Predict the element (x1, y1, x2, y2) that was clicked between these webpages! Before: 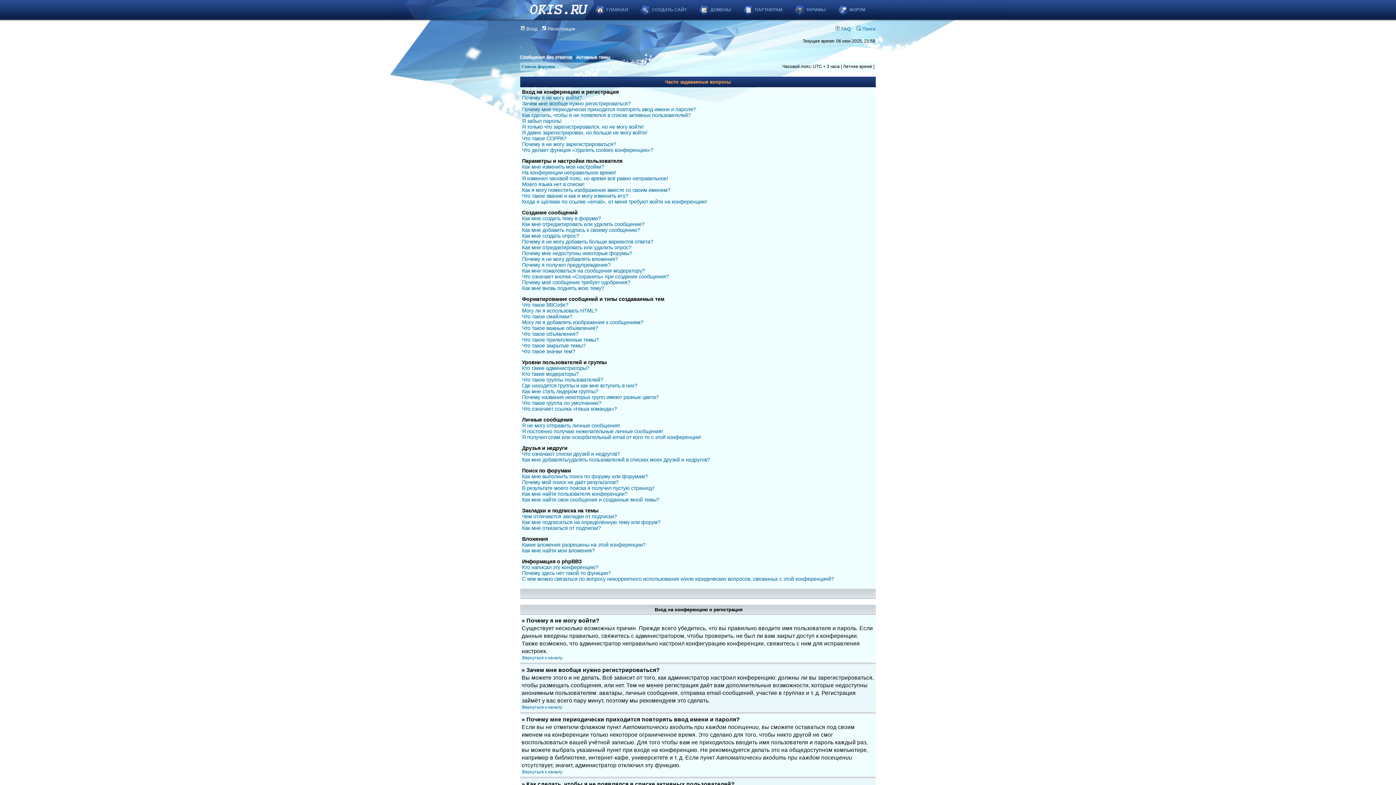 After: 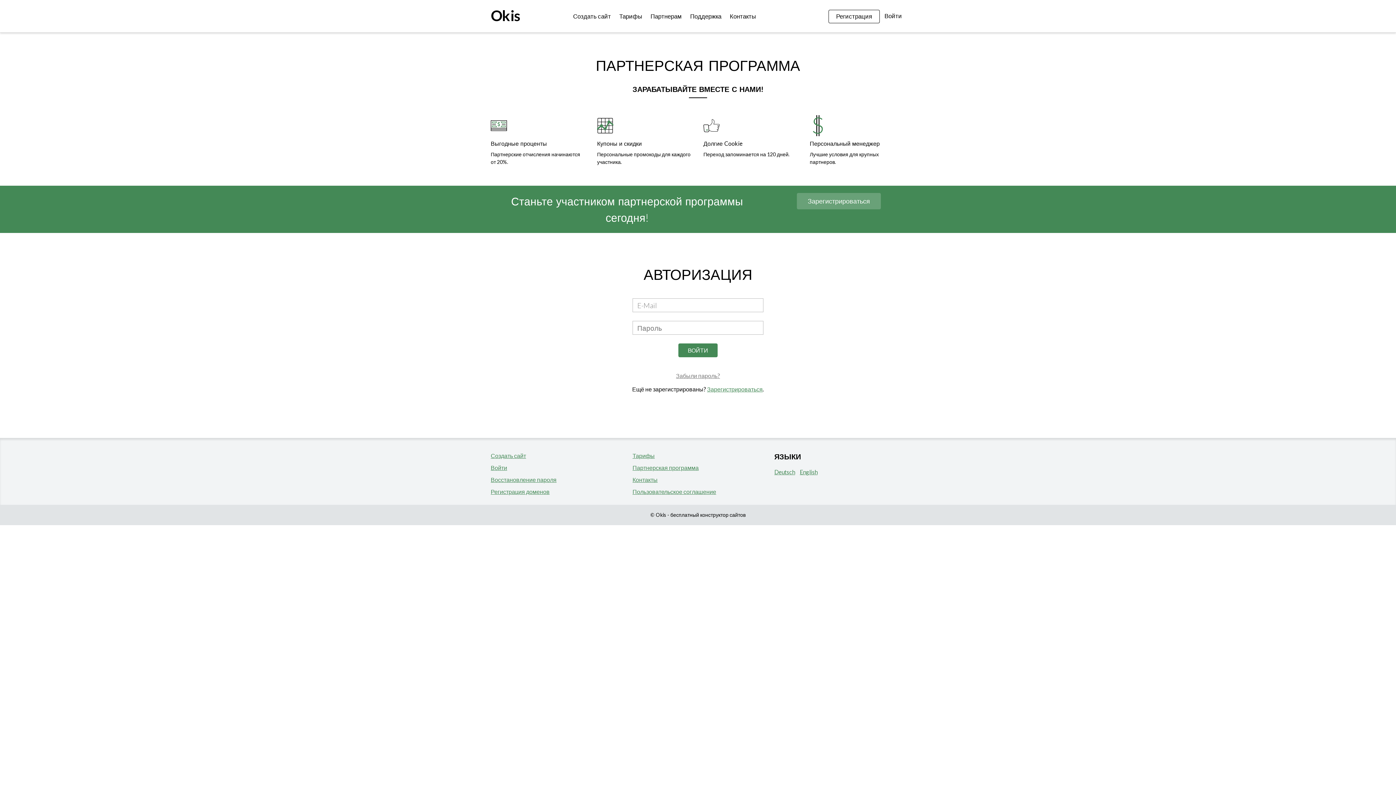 Action: label: ПАРТНЕРАМ bbox: (733, 0, 793, 19)